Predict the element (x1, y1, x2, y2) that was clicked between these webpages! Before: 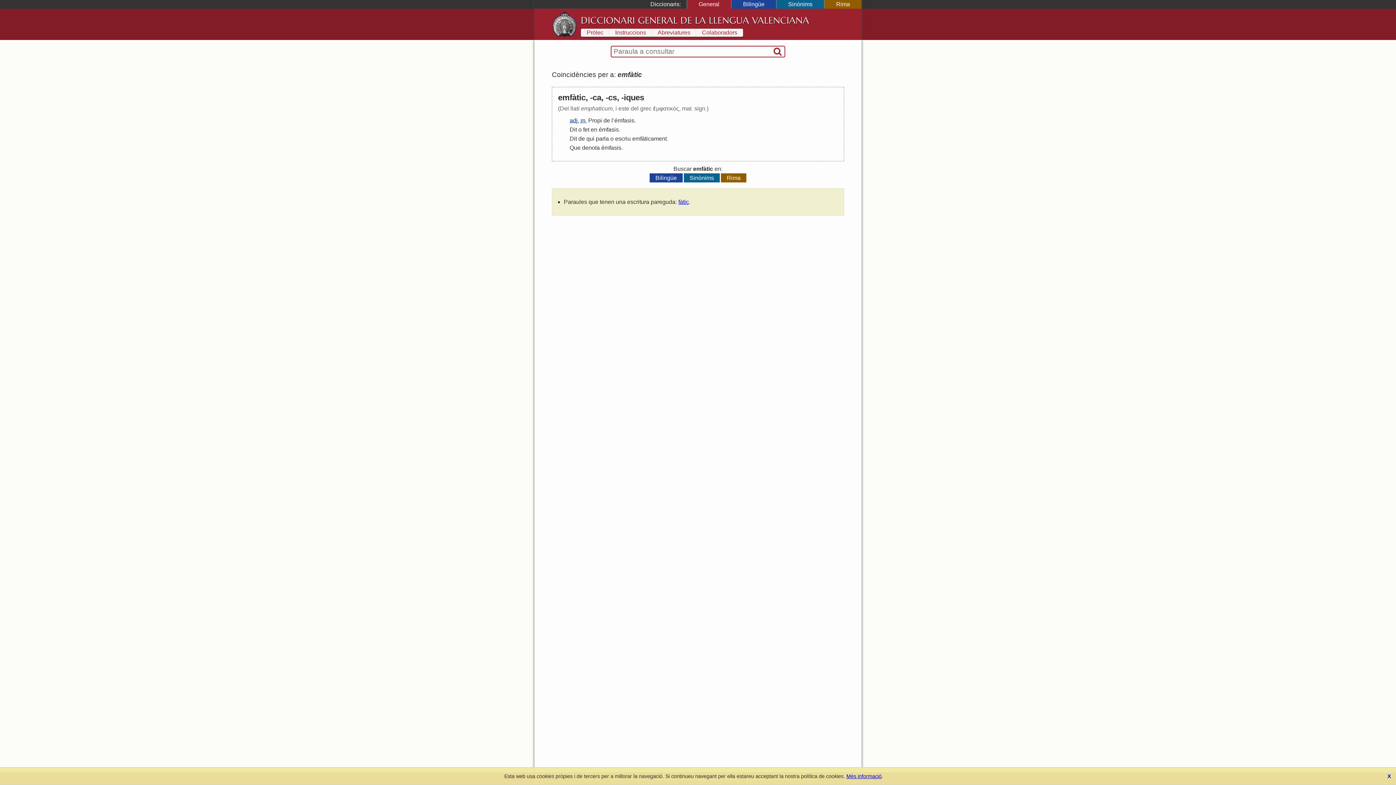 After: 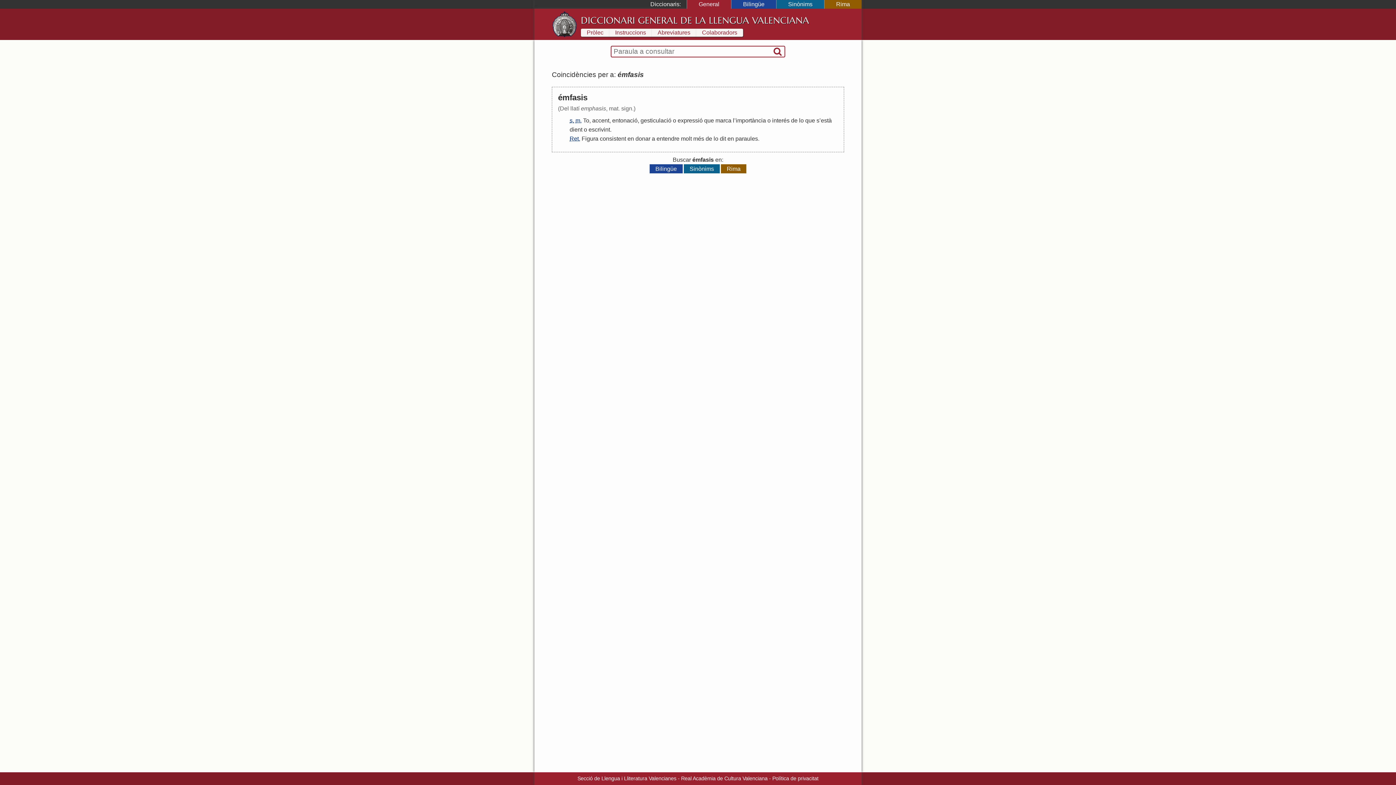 Action: bbox: (601, 144, 621, 150) label: émfasis